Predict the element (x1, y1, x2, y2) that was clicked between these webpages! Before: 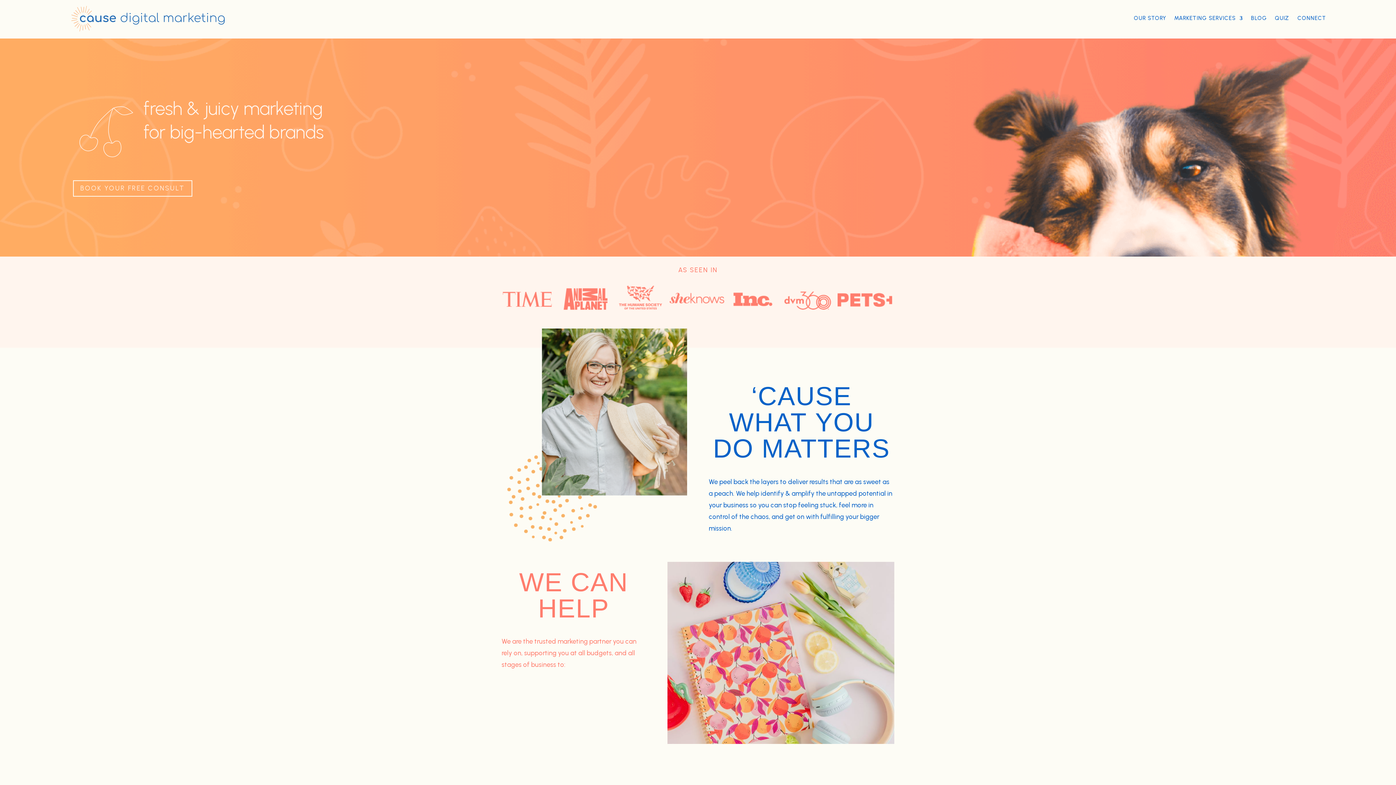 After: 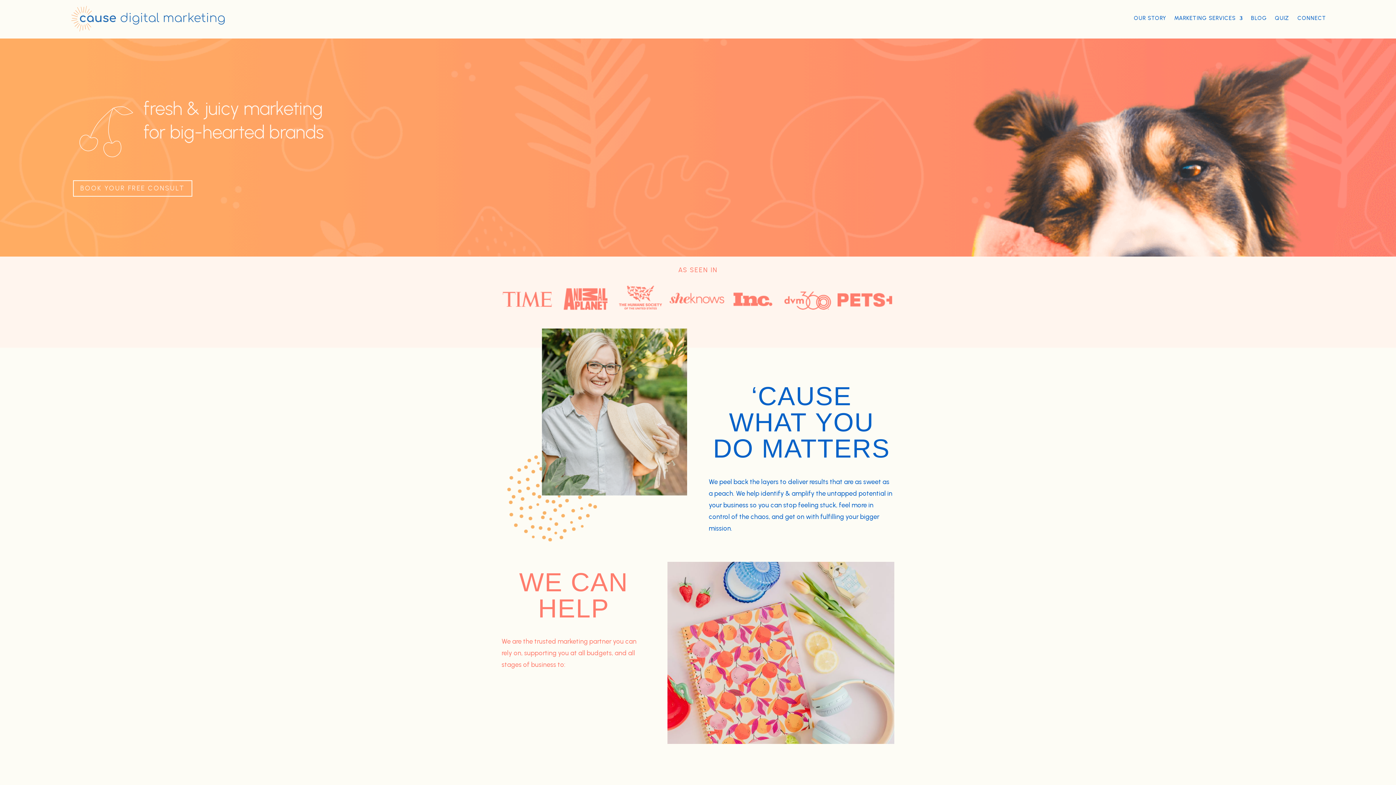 Action: label: QUIZ bbox: (1275, 0, 1289, 36)